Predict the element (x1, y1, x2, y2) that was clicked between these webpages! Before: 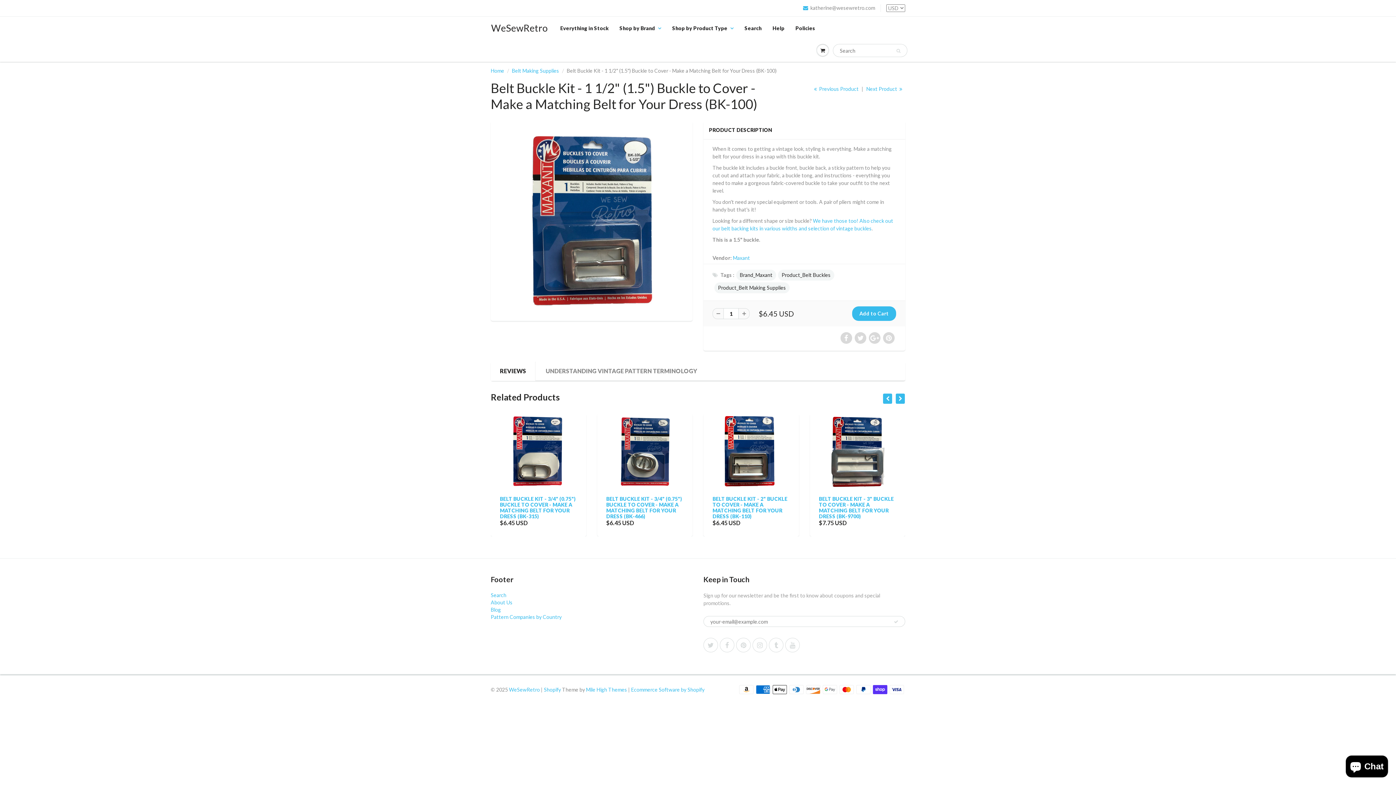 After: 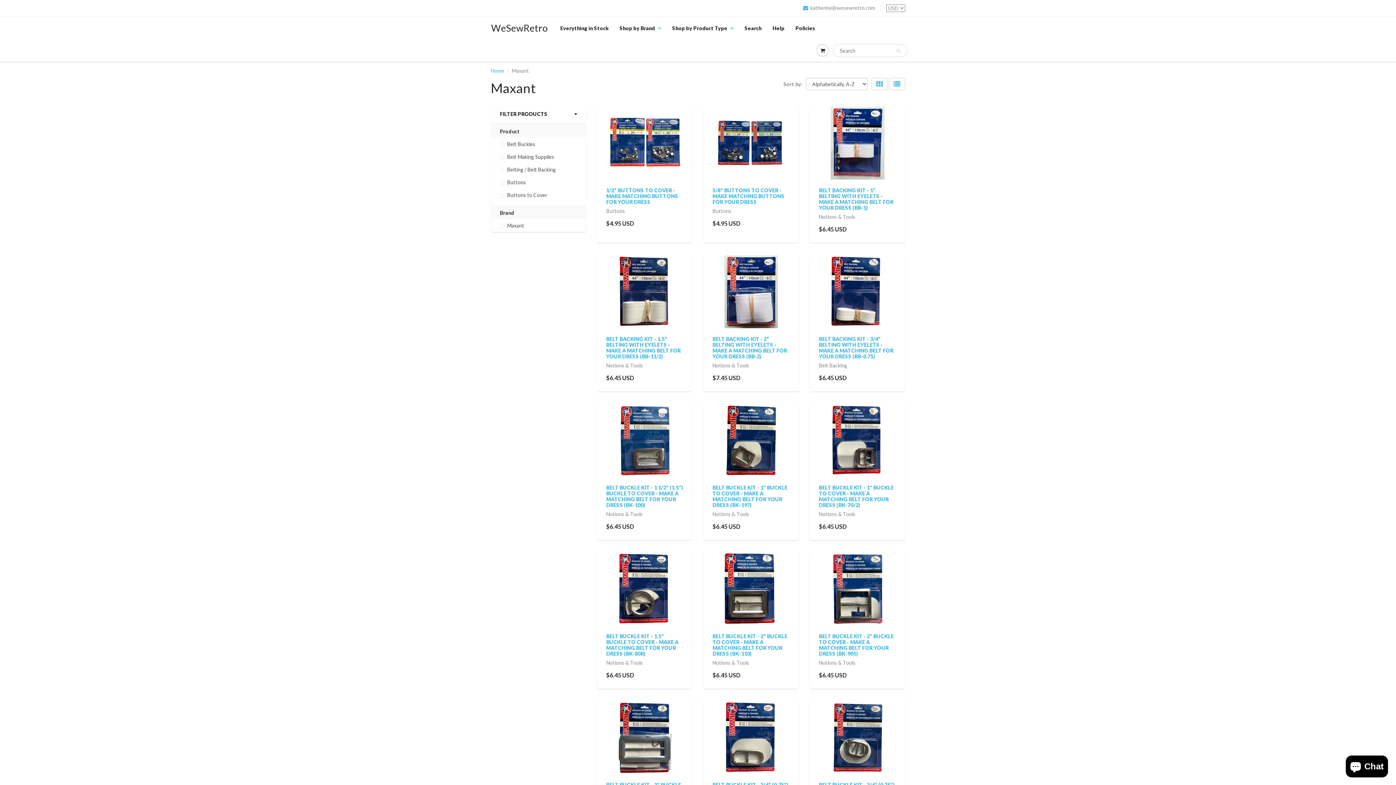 Action: label: Maxant bbox: (733, 254, 750, 261)